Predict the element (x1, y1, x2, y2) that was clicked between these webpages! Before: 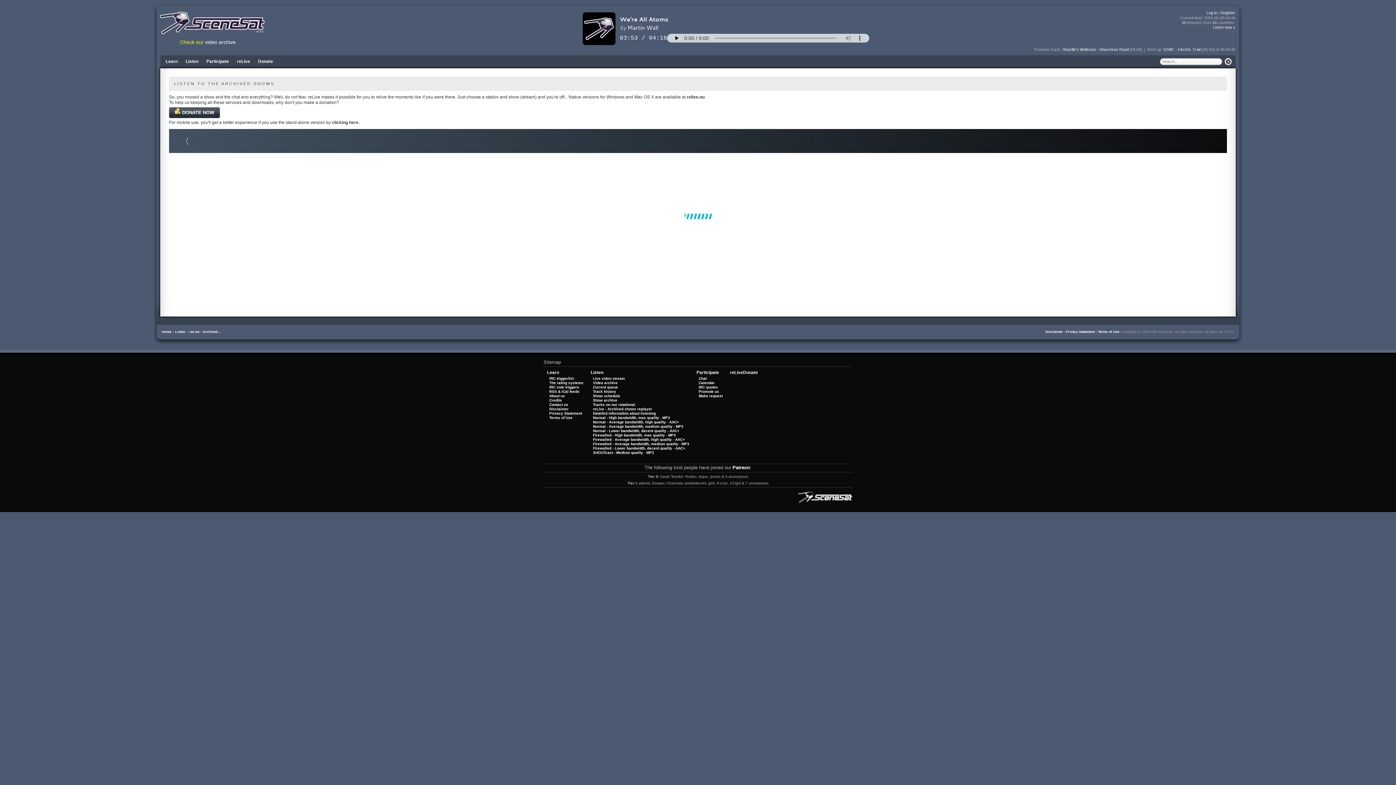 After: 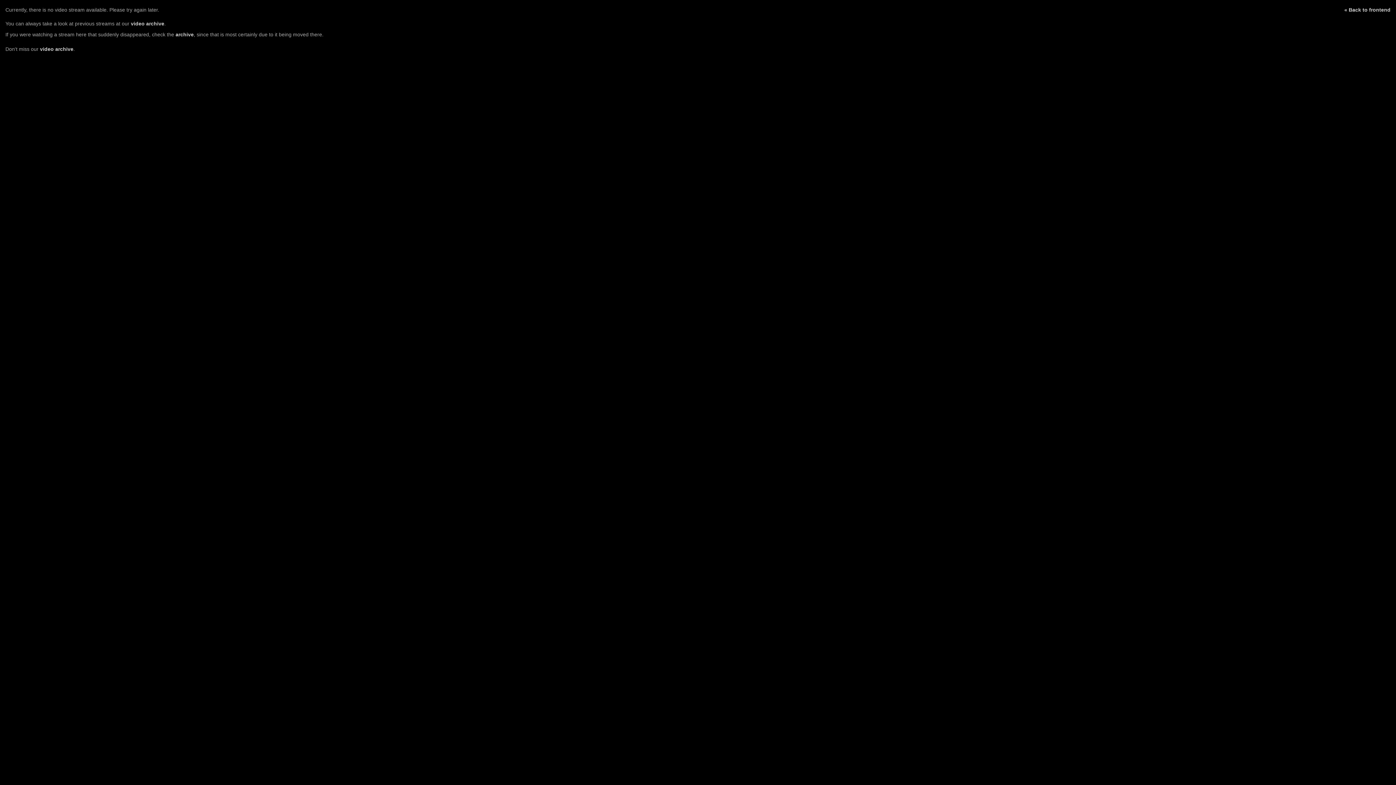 Action: label: Live video stream bbox: (593, 376, 625, 380)